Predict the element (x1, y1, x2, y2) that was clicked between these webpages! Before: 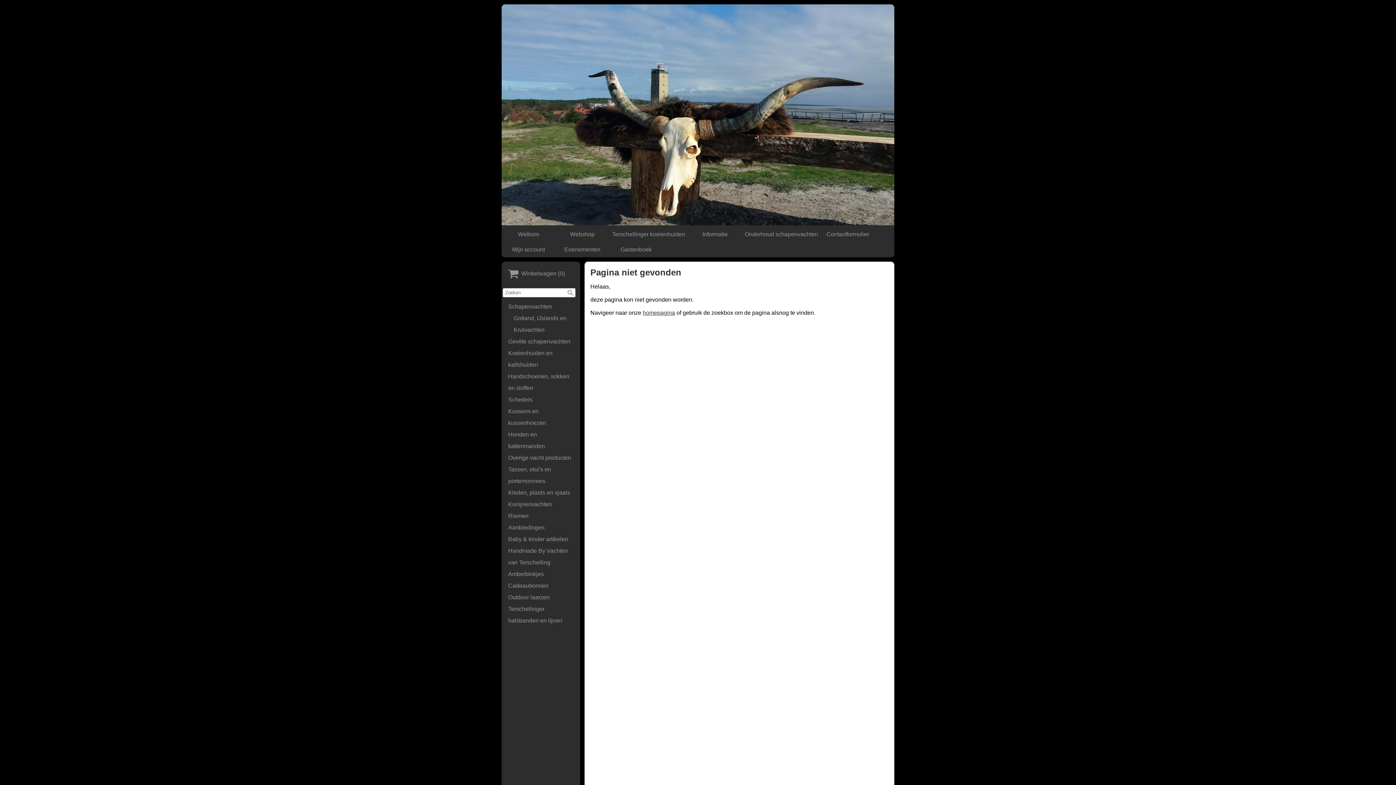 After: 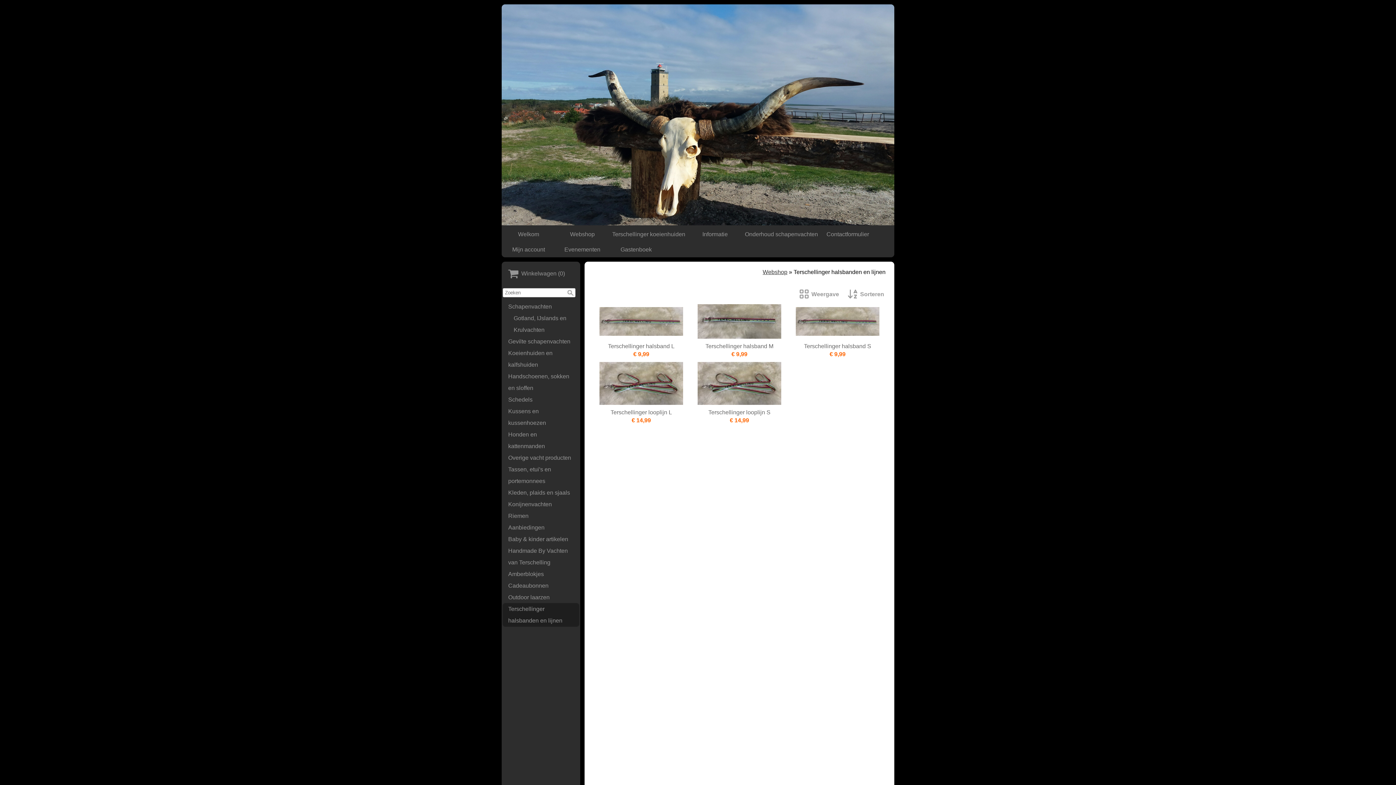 Action: label: Terschellinger halsbanden en lijnen bbox: (502, 603, 579, 626)